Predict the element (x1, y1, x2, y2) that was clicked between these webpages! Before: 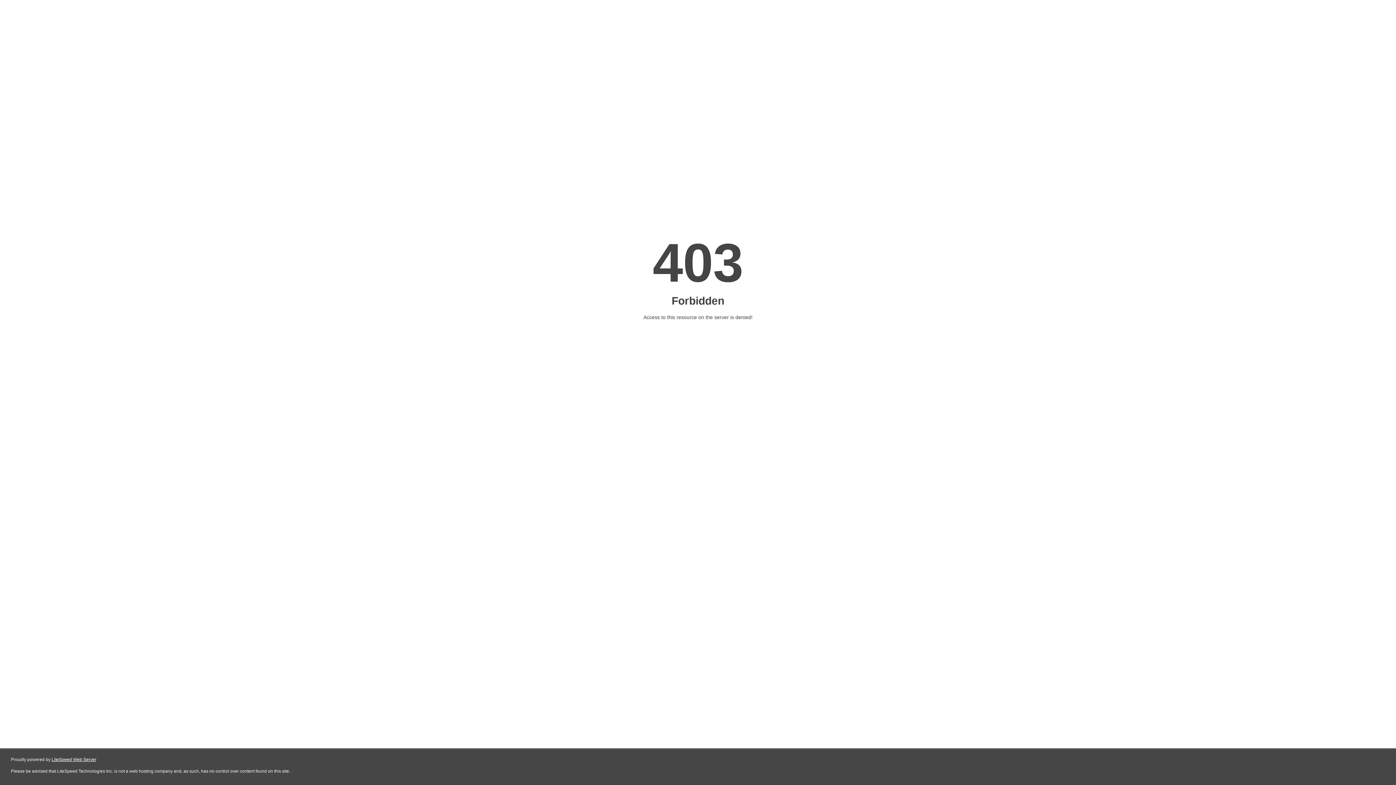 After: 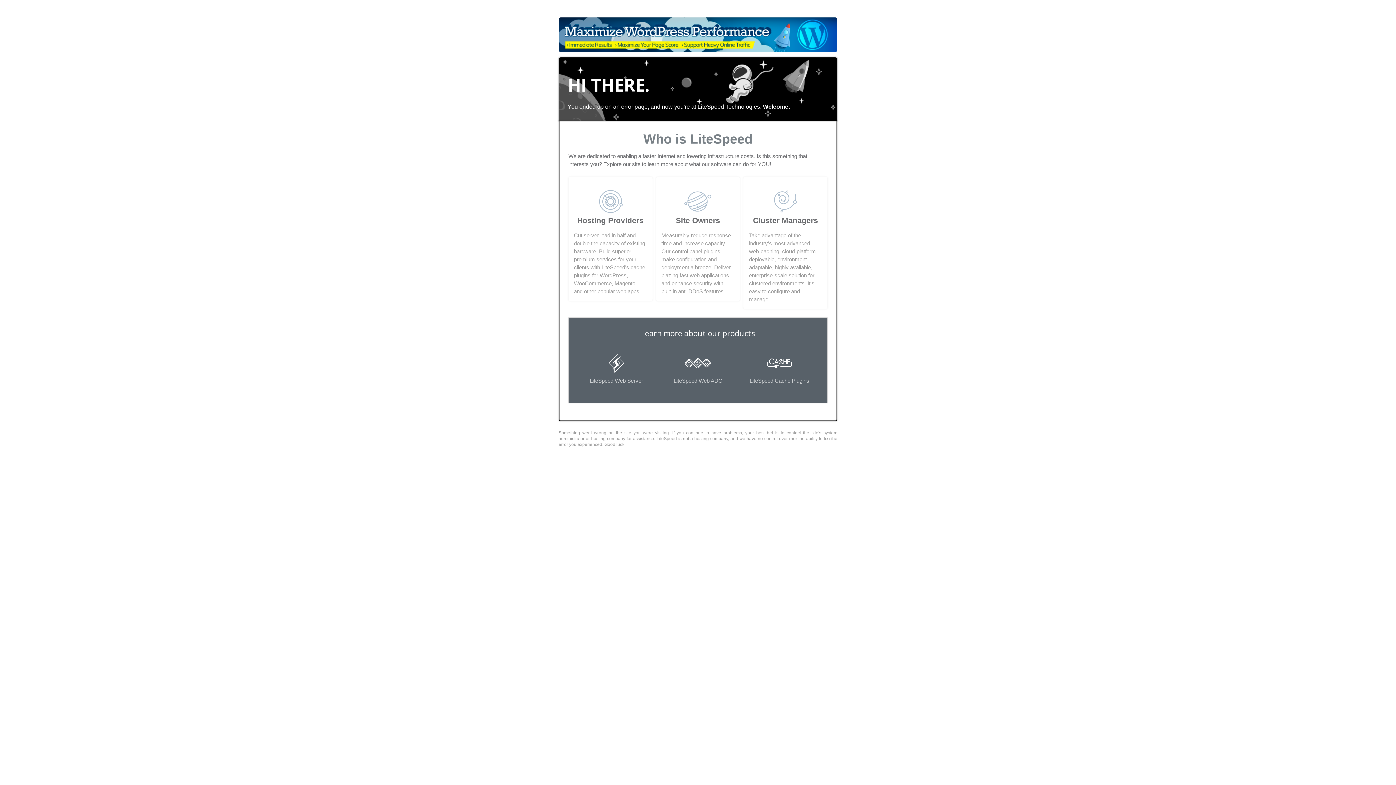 Action: bbox: (51, 757, 96, 762) label: LiteSpeed Web Server